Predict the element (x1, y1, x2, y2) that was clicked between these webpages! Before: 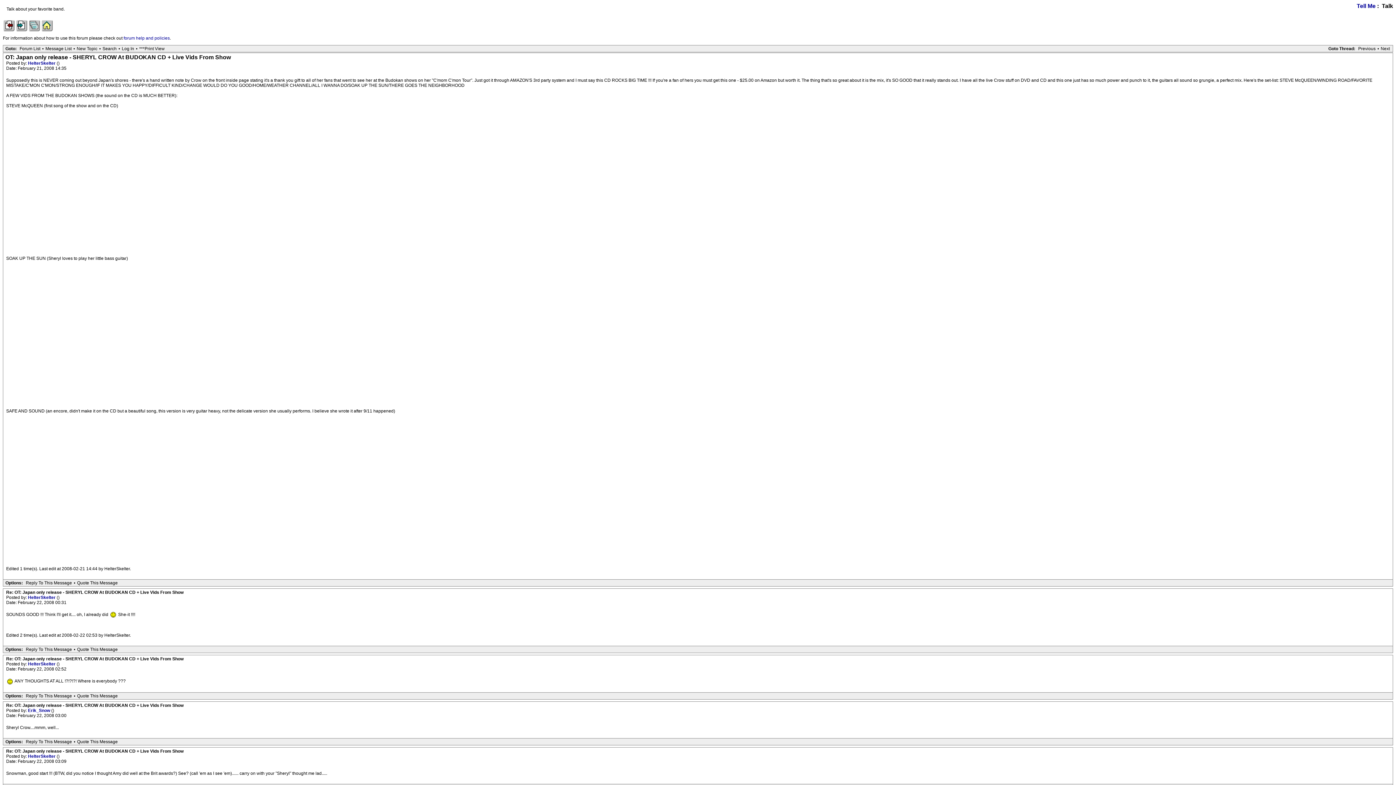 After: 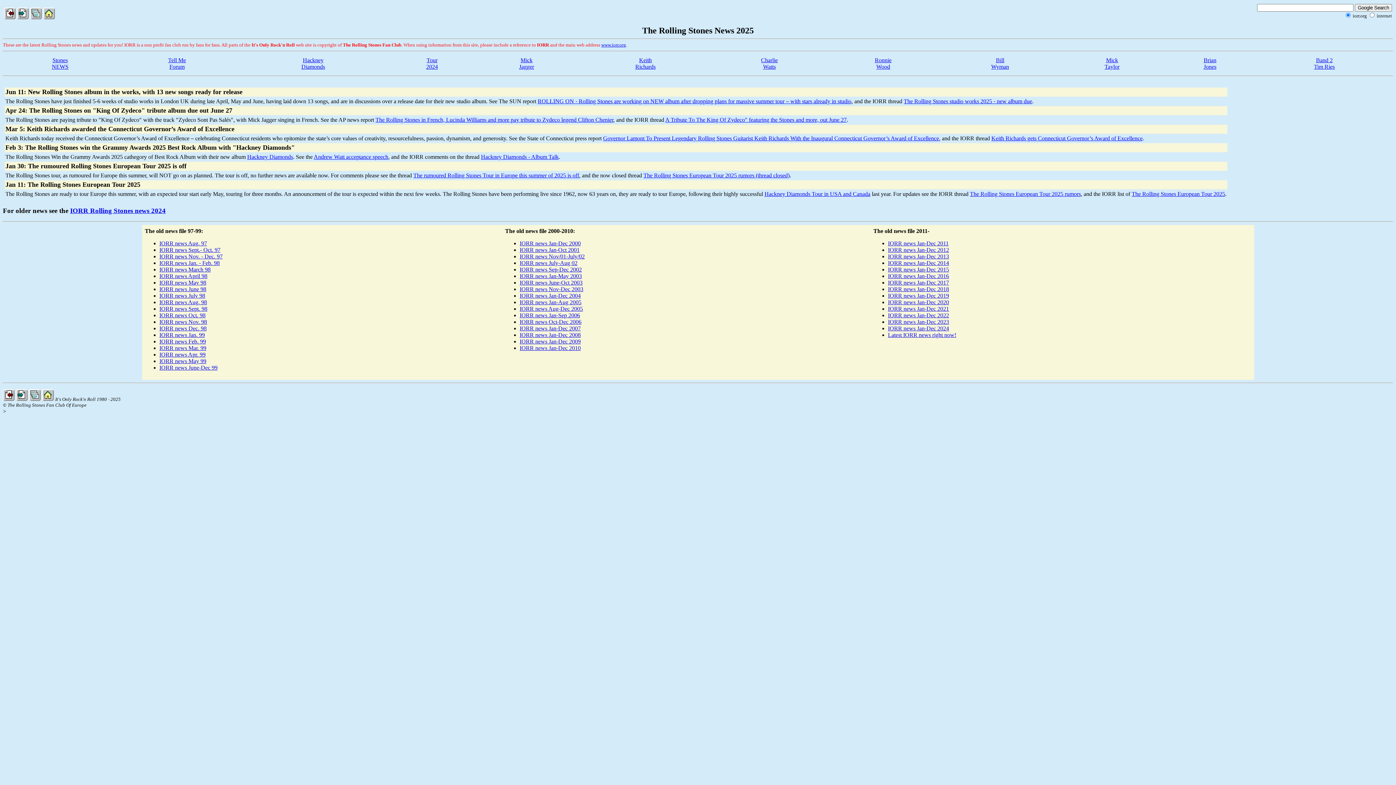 Action: bbox: (2, 22, 14, 27)